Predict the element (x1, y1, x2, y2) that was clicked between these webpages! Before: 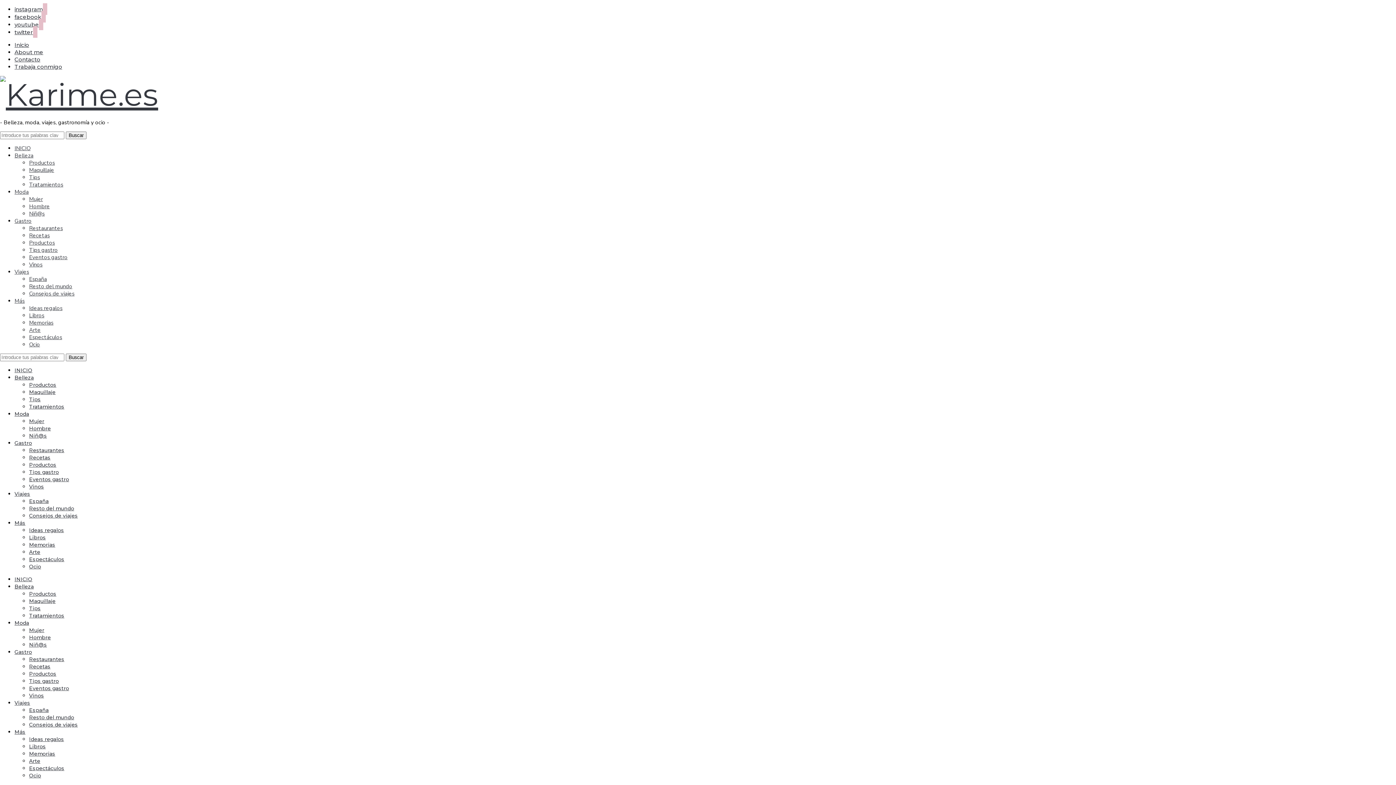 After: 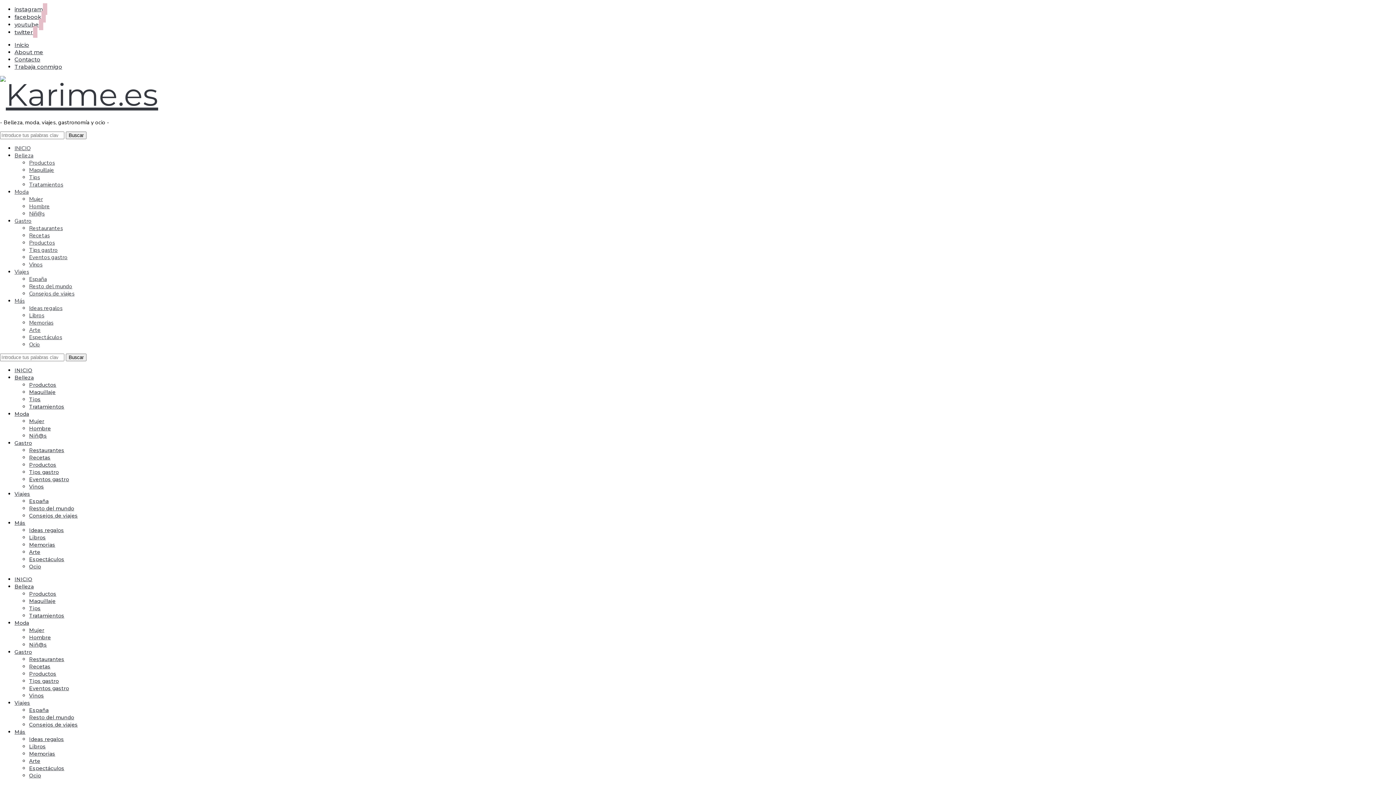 Action: bbox: (29, 663, 50, 670) label: Recetas